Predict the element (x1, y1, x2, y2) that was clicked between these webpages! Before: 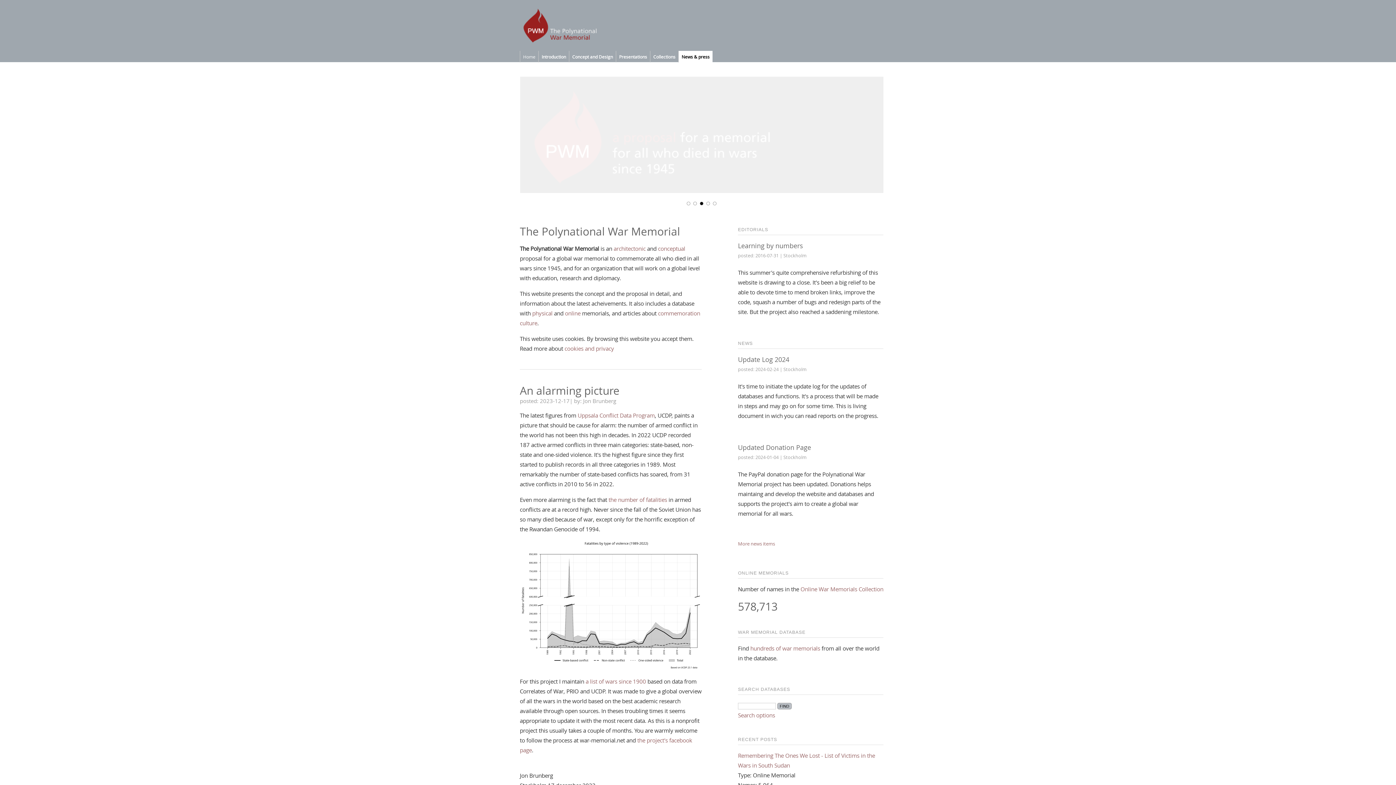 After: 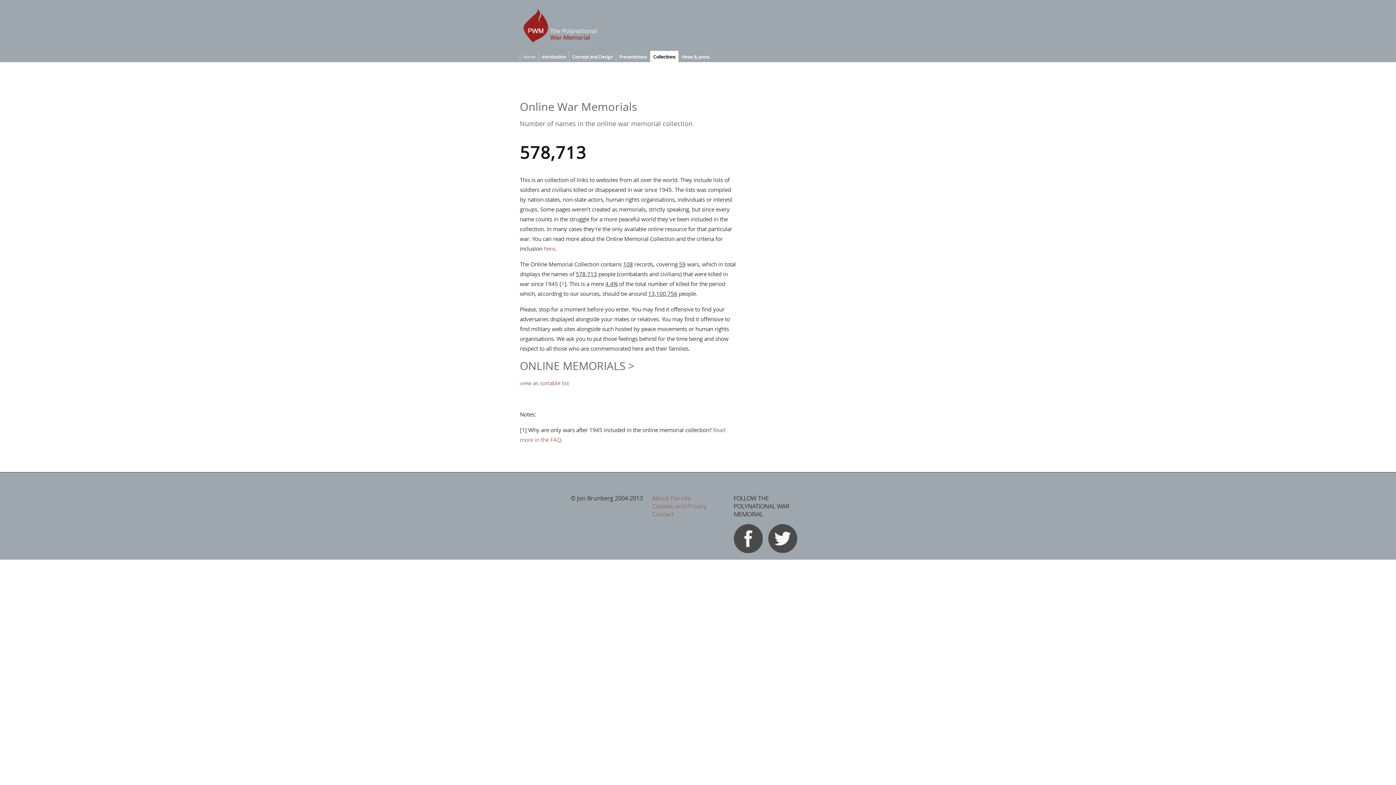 Action: bbox: (565, 309, 580, 317) label: online